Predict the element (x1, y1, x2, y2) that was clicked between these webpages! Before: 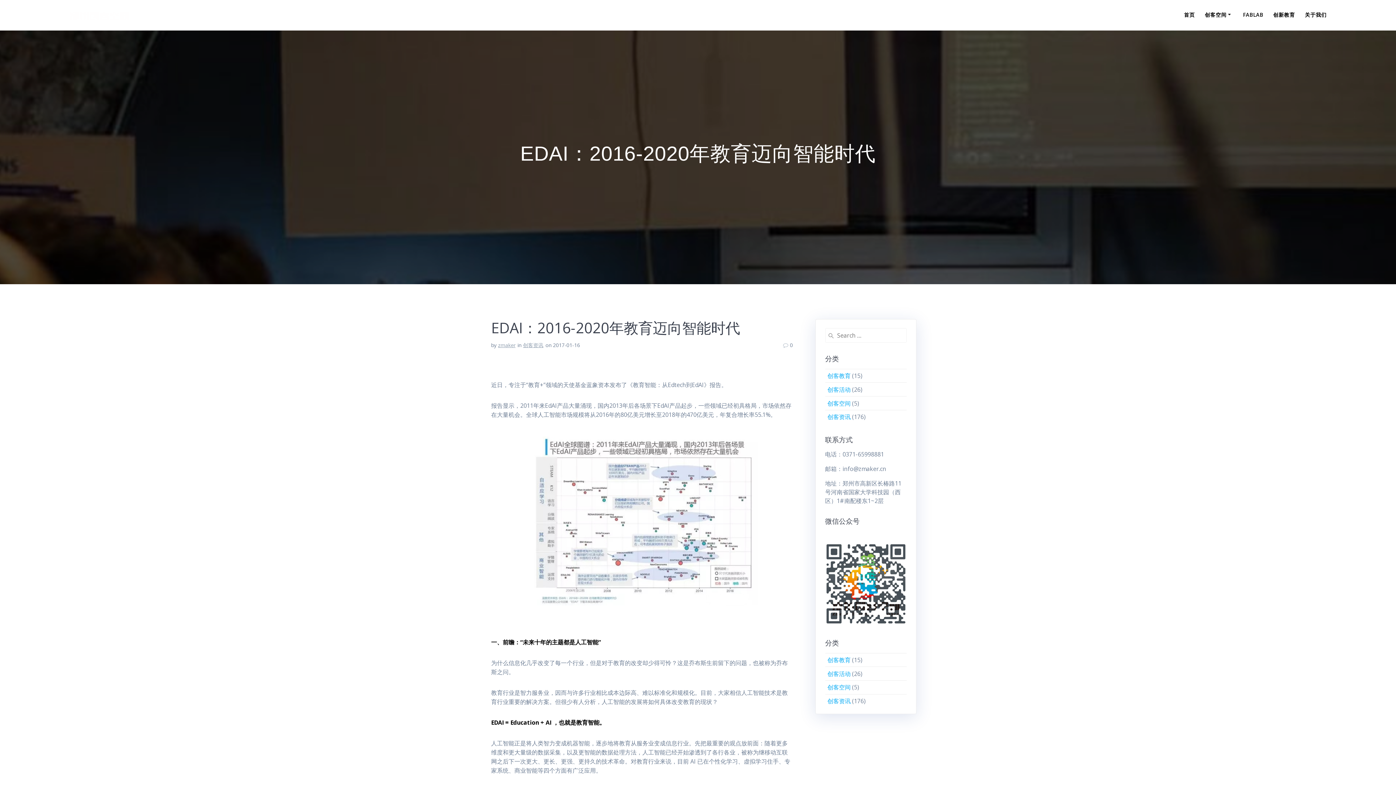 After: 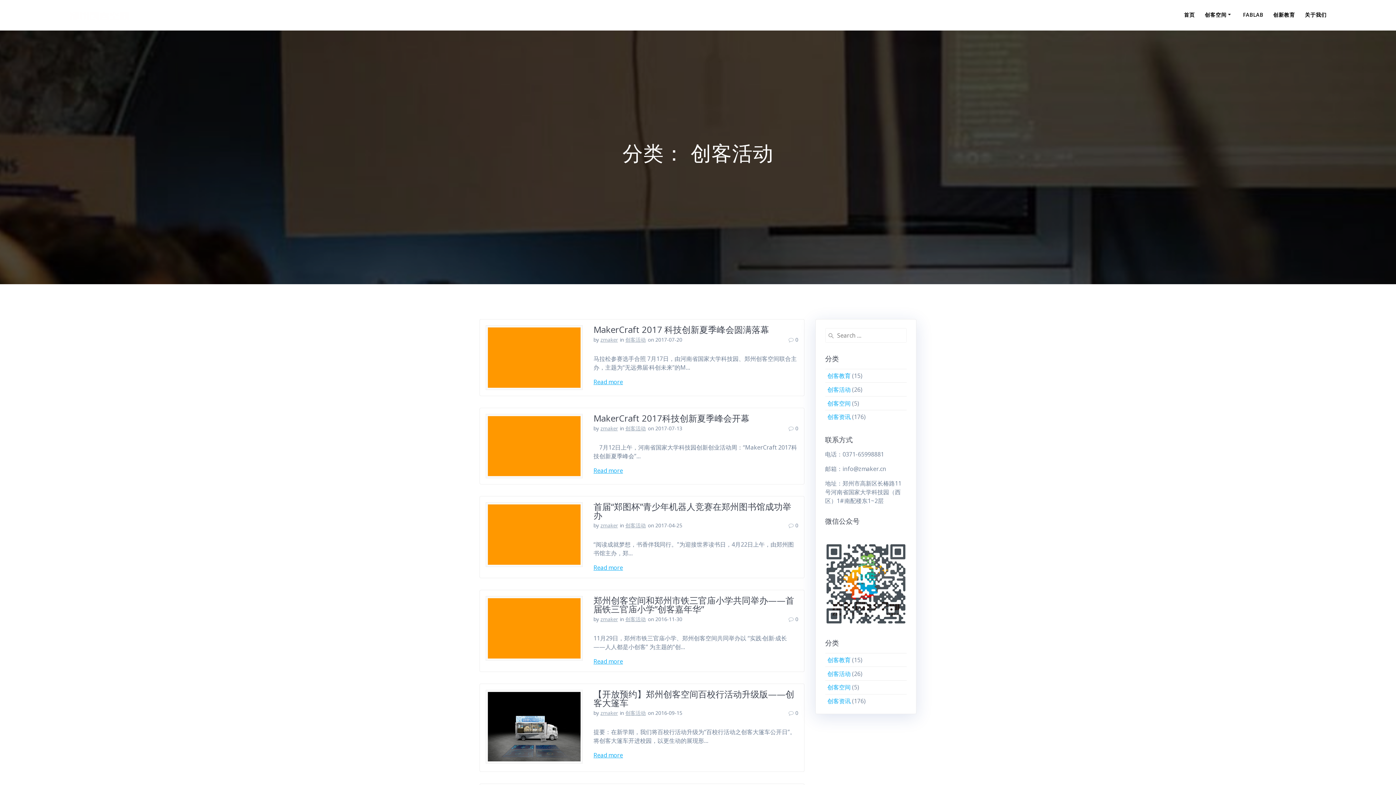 Action: bbox: (827, 385, 850, 393) label: 创客活动